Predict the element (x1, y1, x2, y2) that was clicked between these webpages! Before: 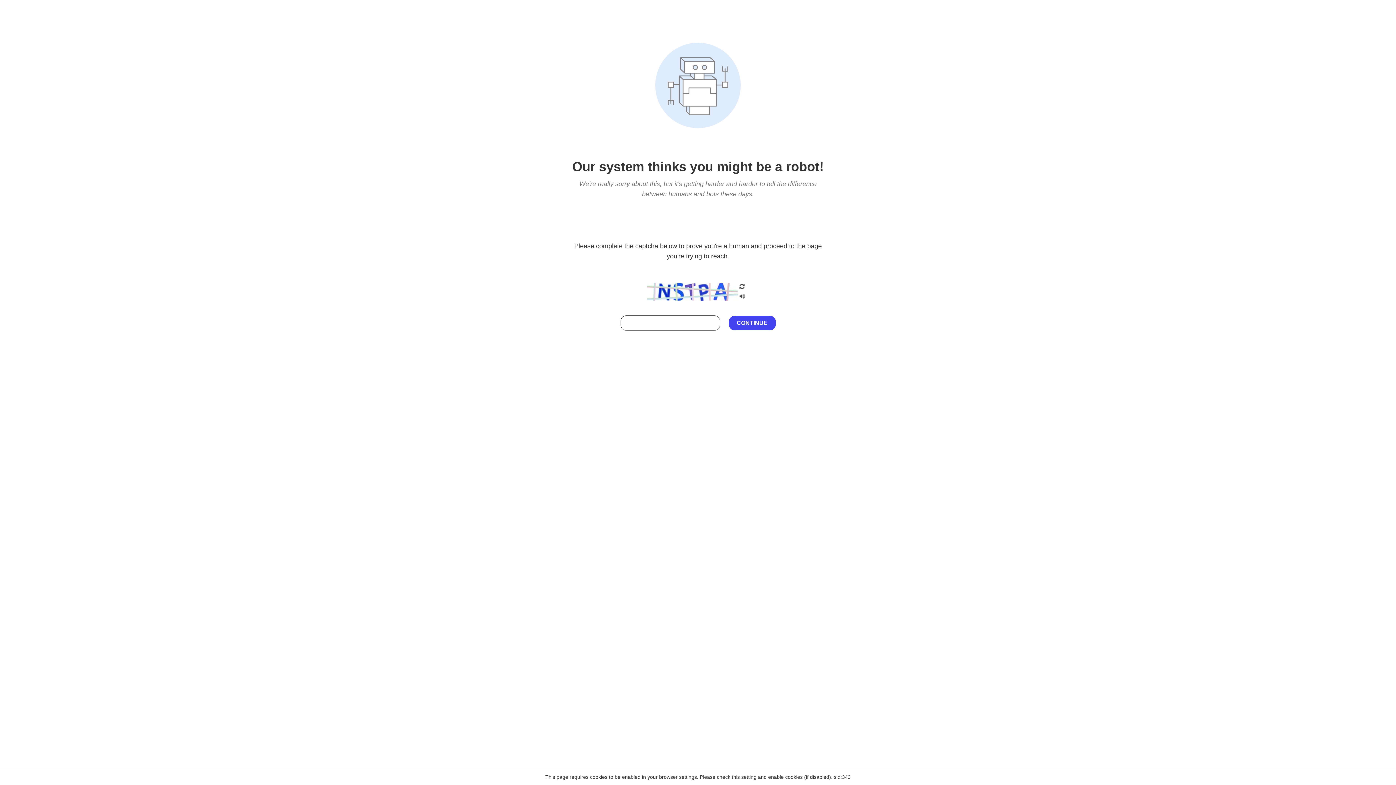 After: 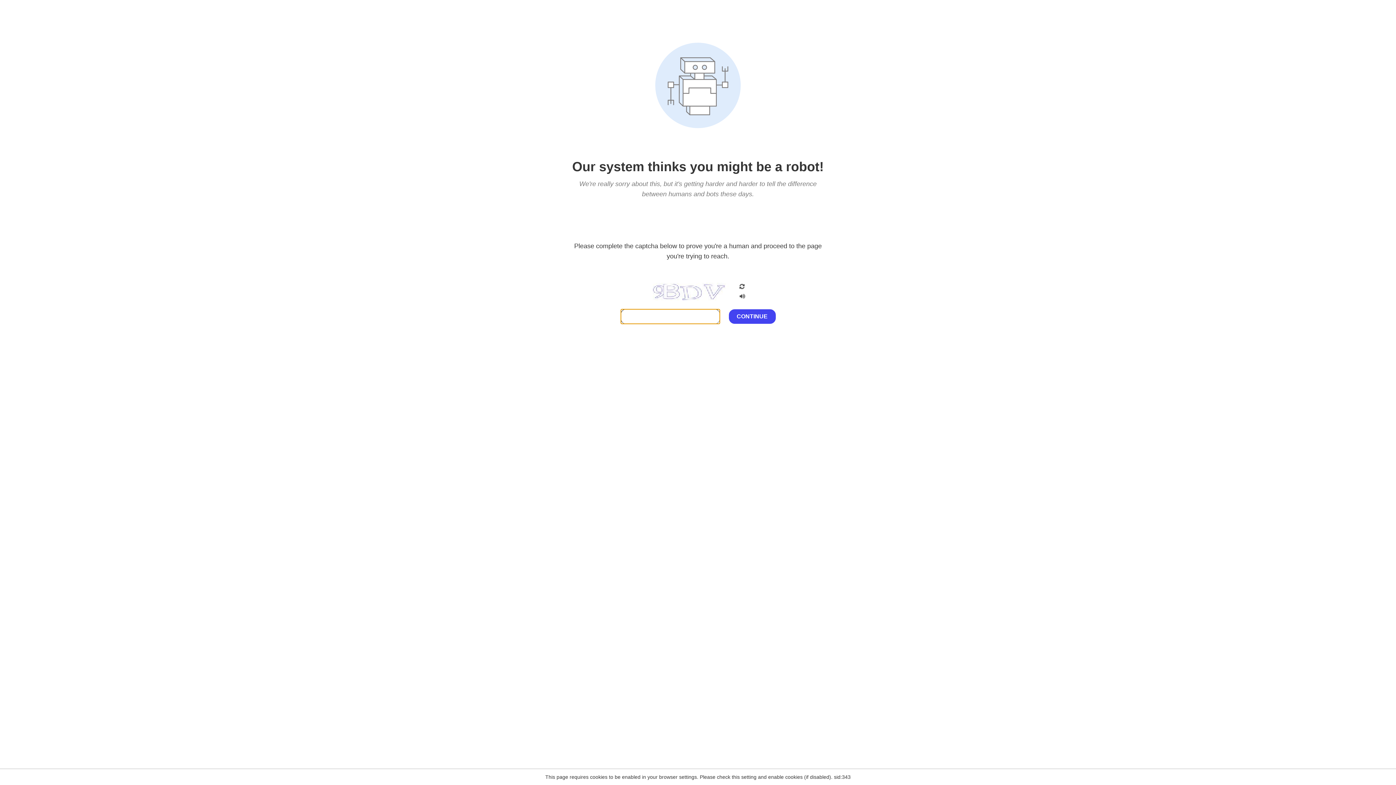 Action: bbox: (738, 200, 746, 210)